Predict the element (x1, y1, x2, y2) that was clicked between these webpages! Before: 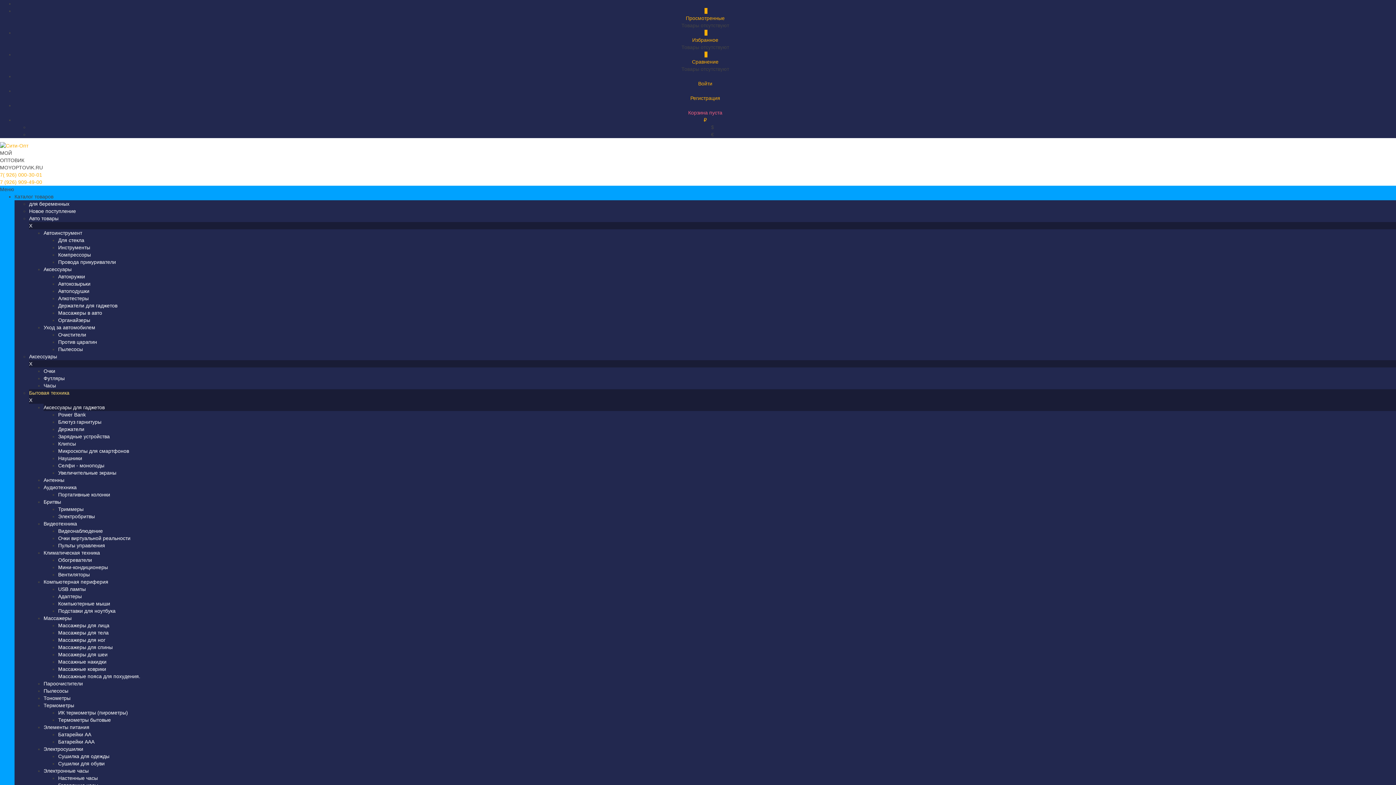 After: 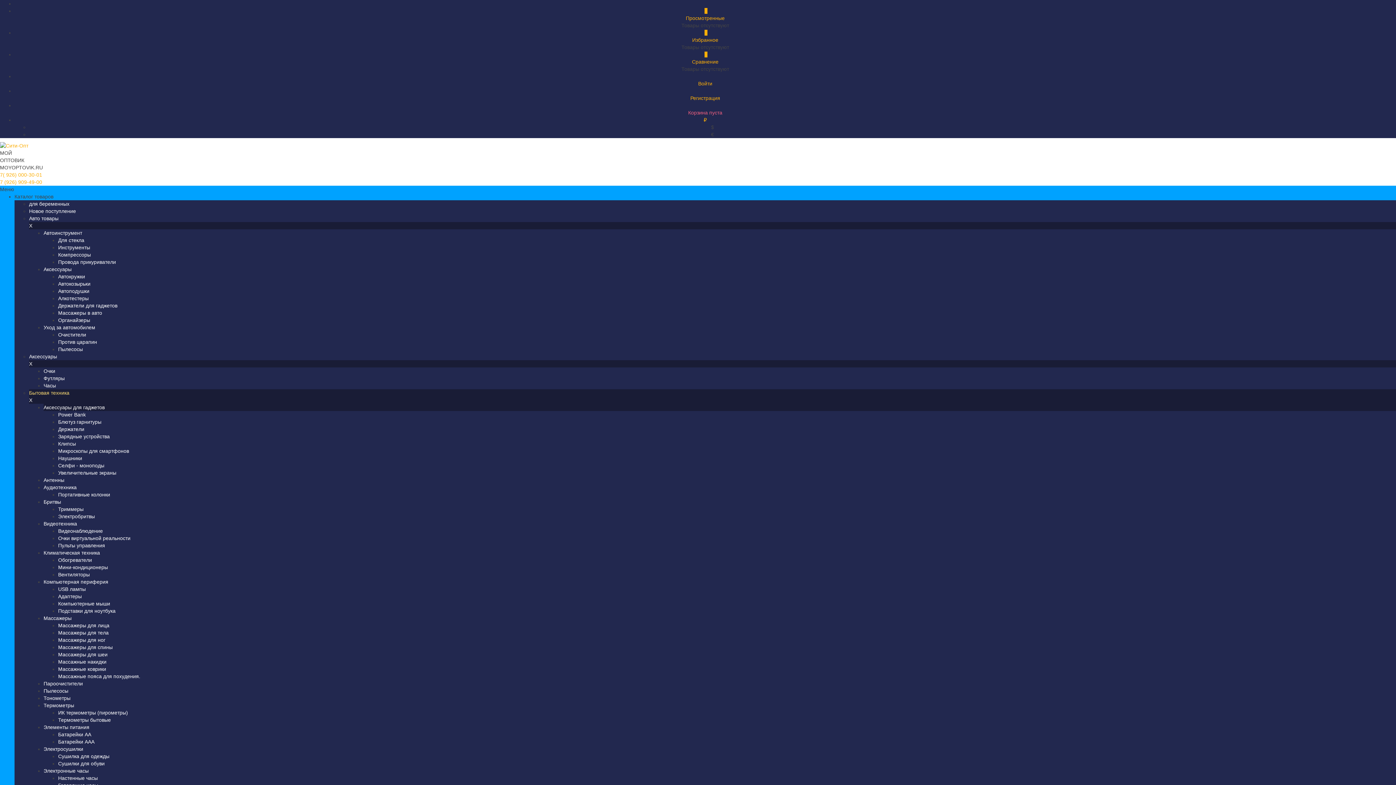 Action: bbox: (43, 404, 104, 410) label: Аксессуары для гаджетов